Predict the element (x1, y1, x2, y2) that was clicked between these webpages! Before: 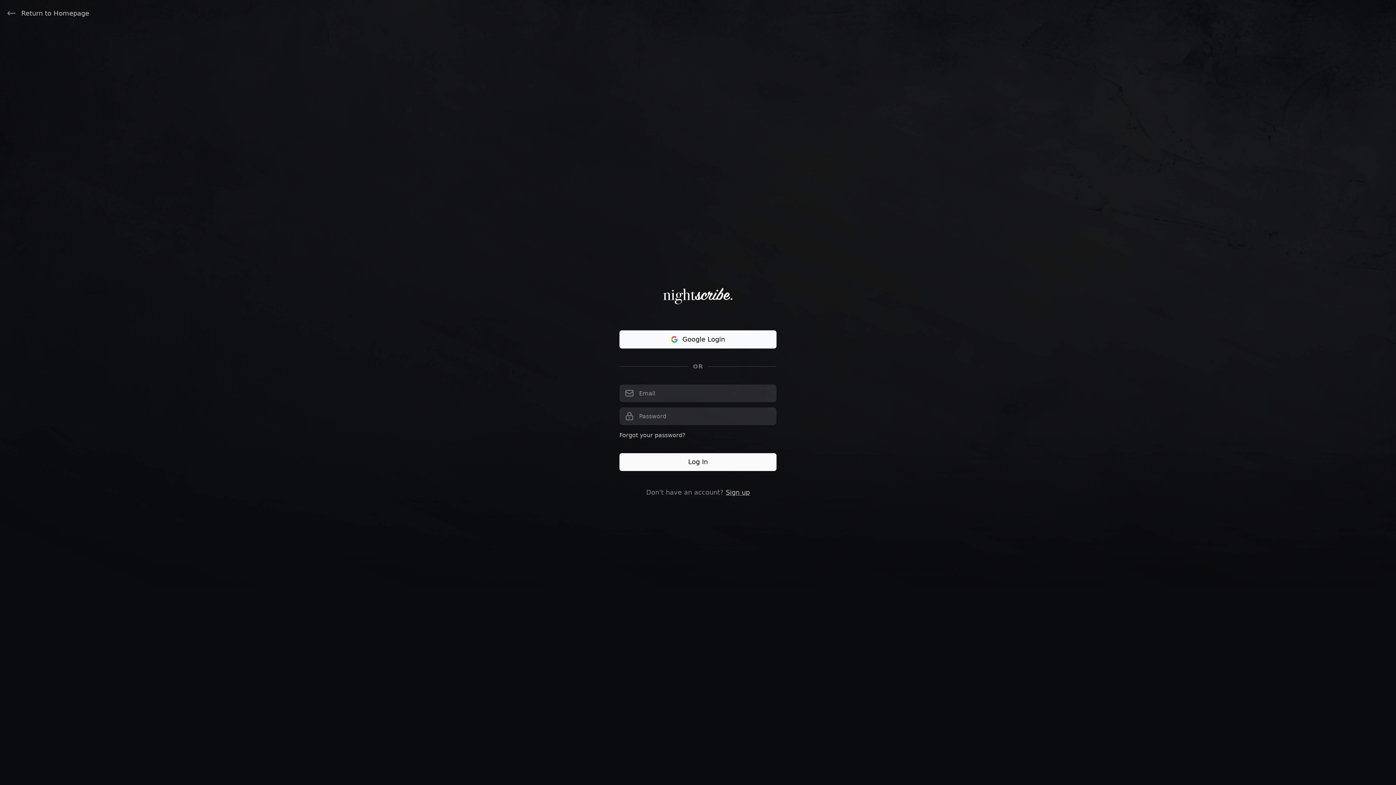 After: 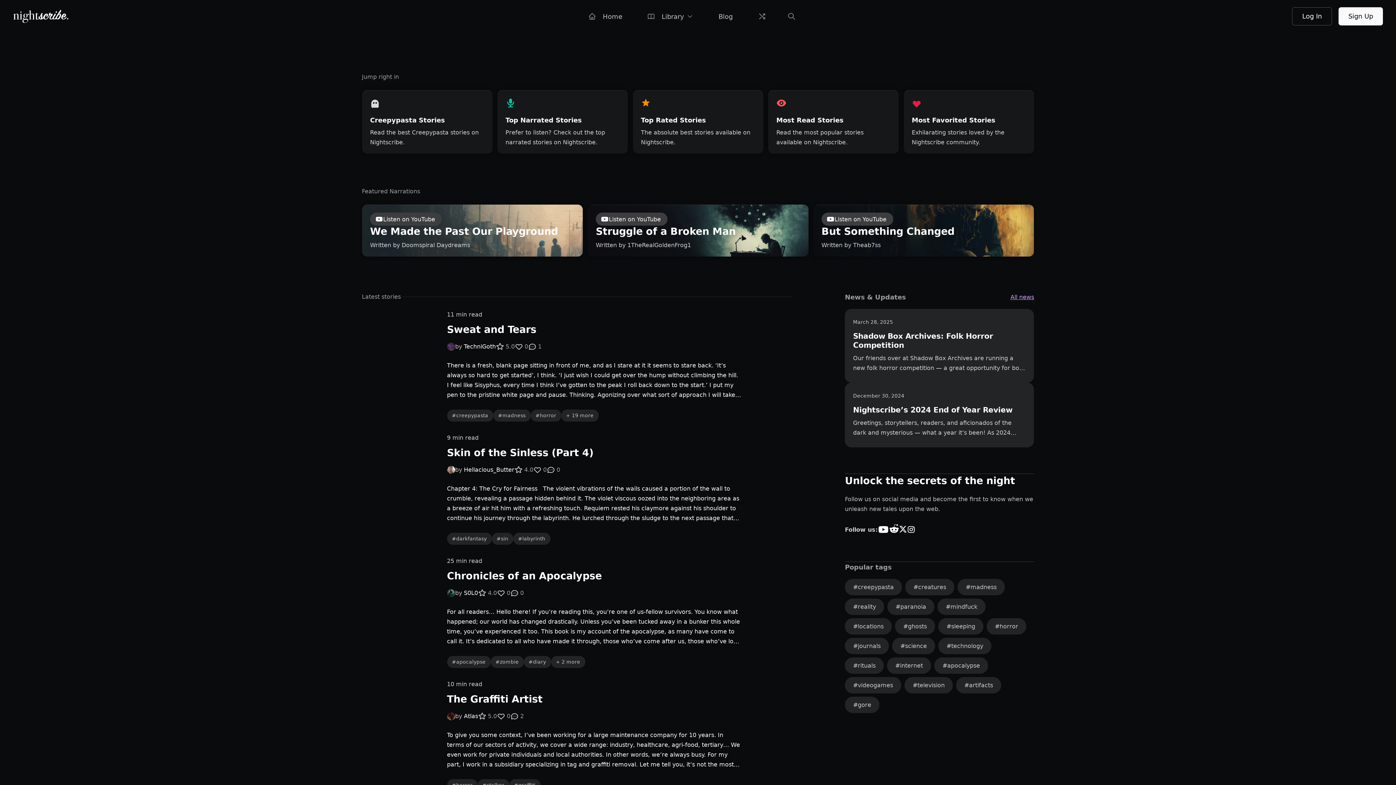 Action: bbox: (663, 288, 732, 304)